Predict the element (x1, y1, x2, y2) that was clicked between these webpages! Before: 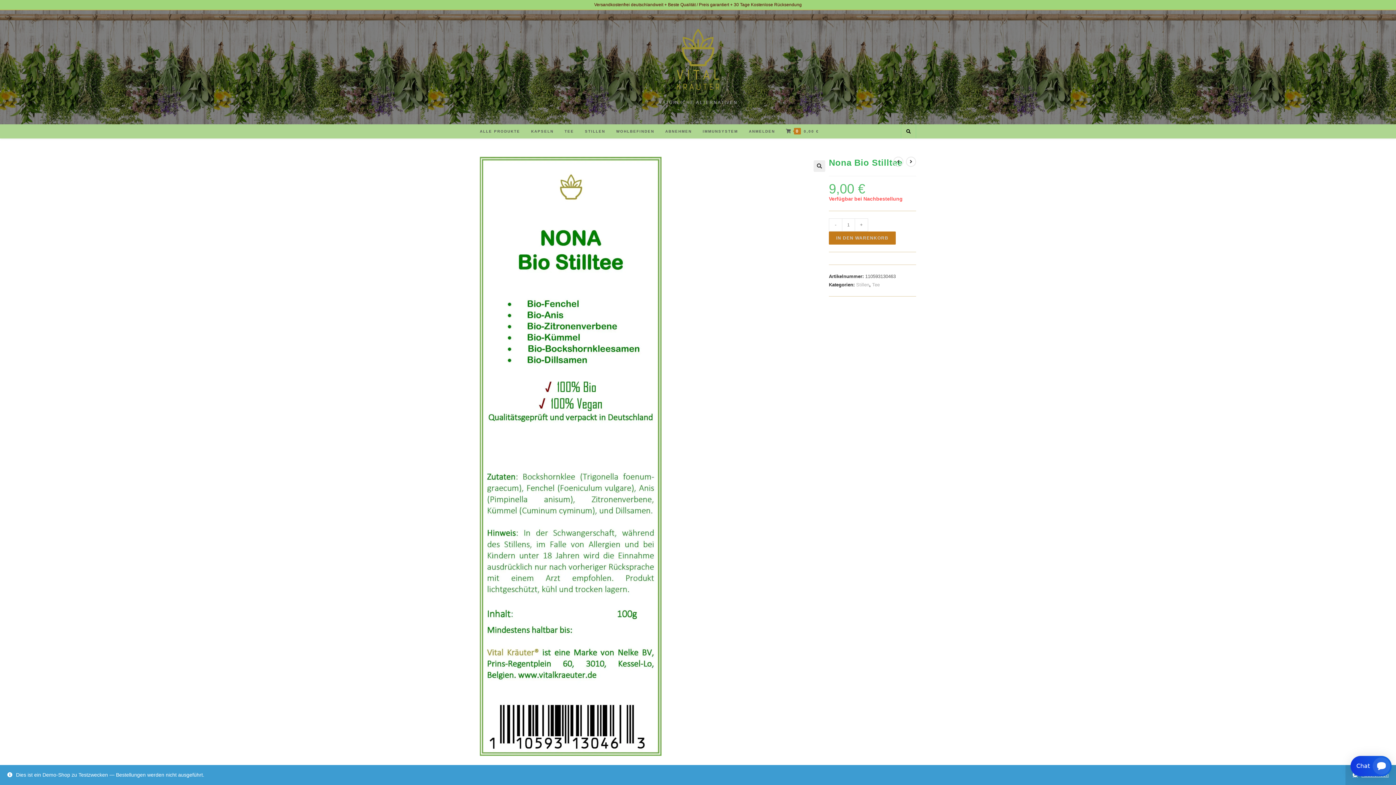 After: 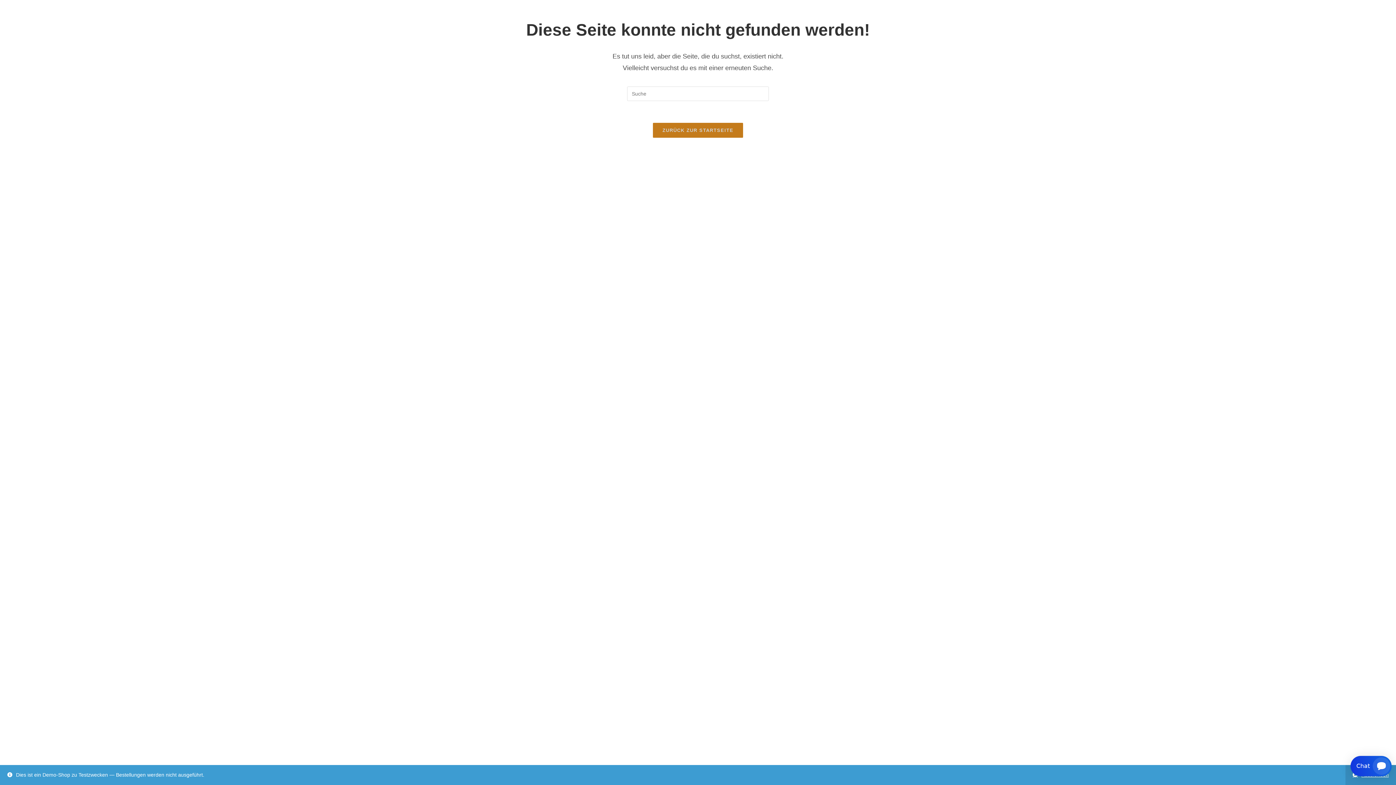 Action: label: ANMELDEN bbox: (743, 124, 780, 138)